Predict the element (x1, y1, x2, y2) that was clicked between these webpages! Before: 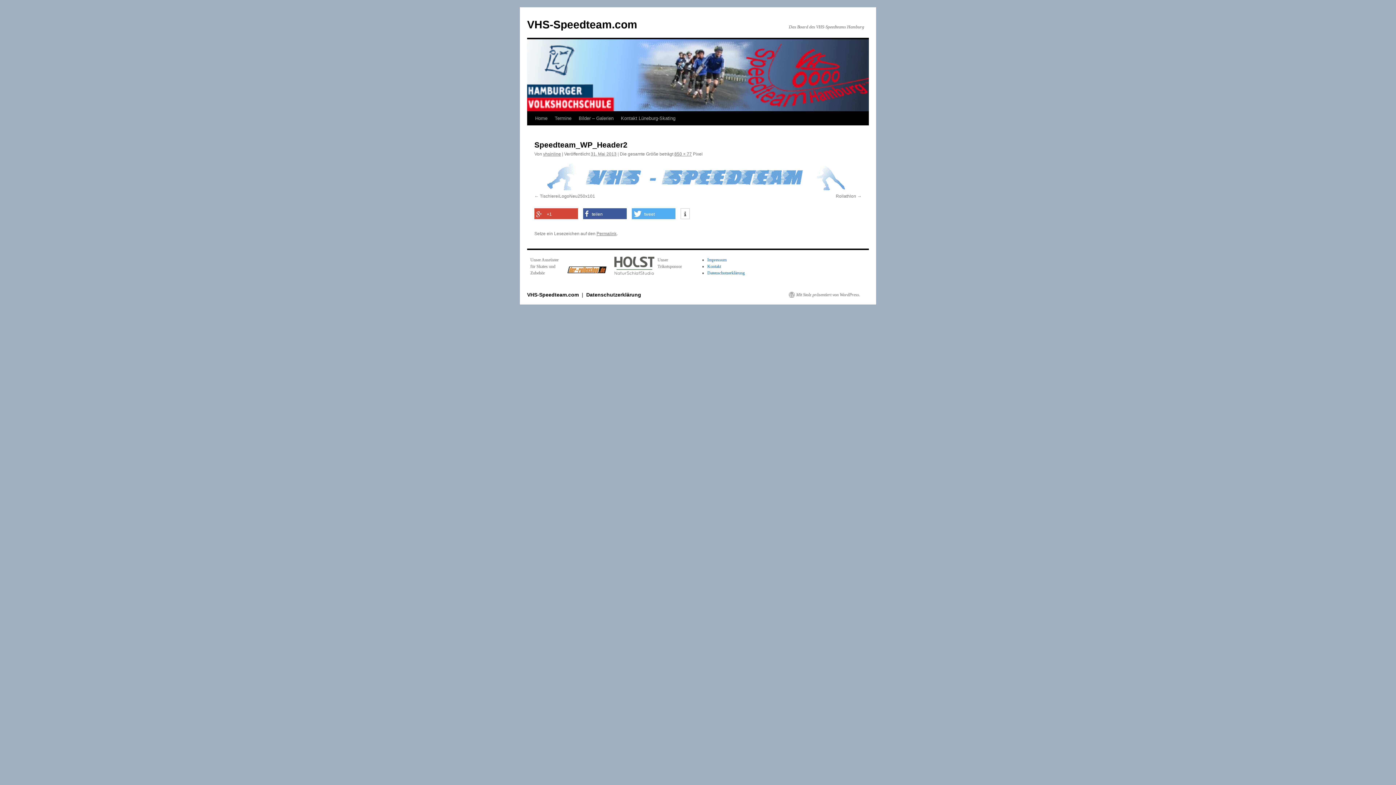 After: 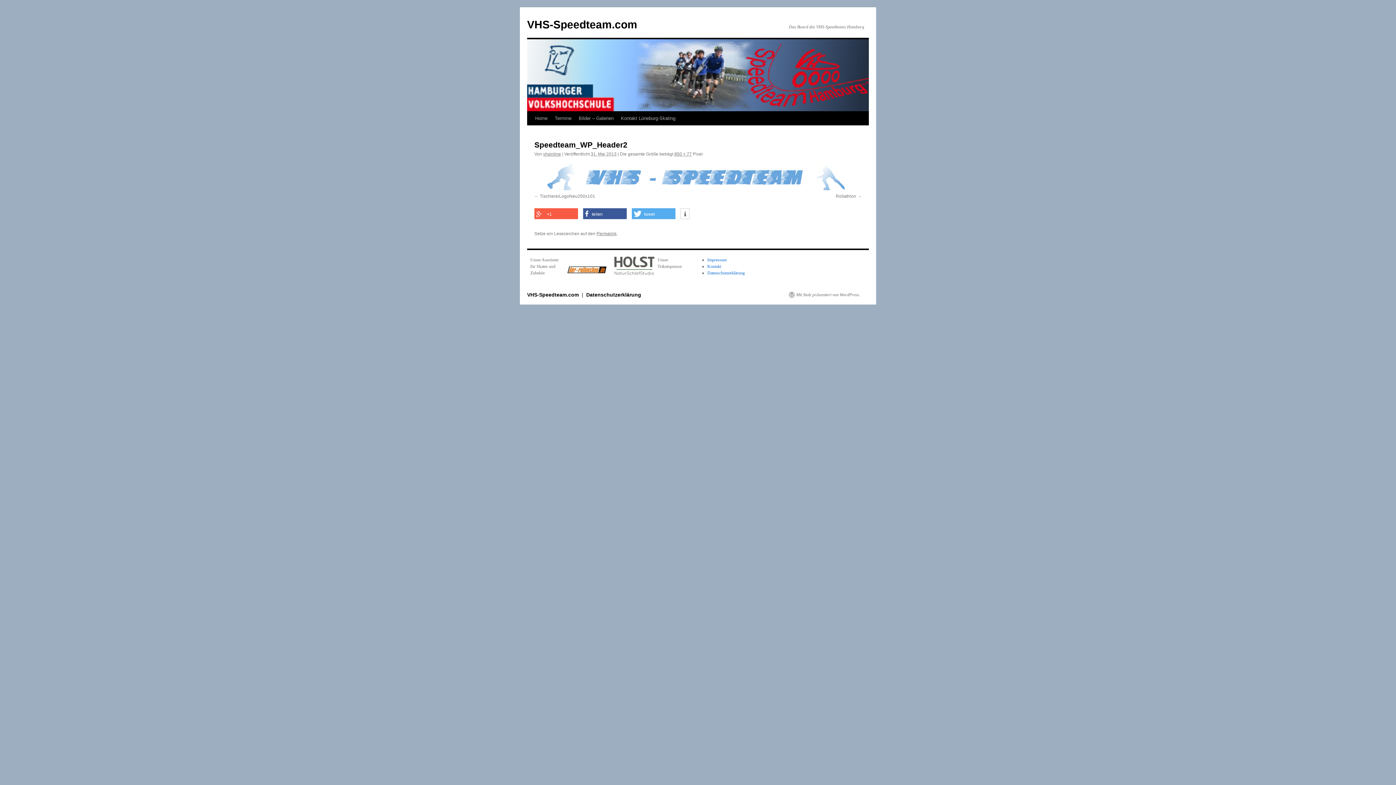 Action: label: +1 bbox: (534, 208, 578, 219)